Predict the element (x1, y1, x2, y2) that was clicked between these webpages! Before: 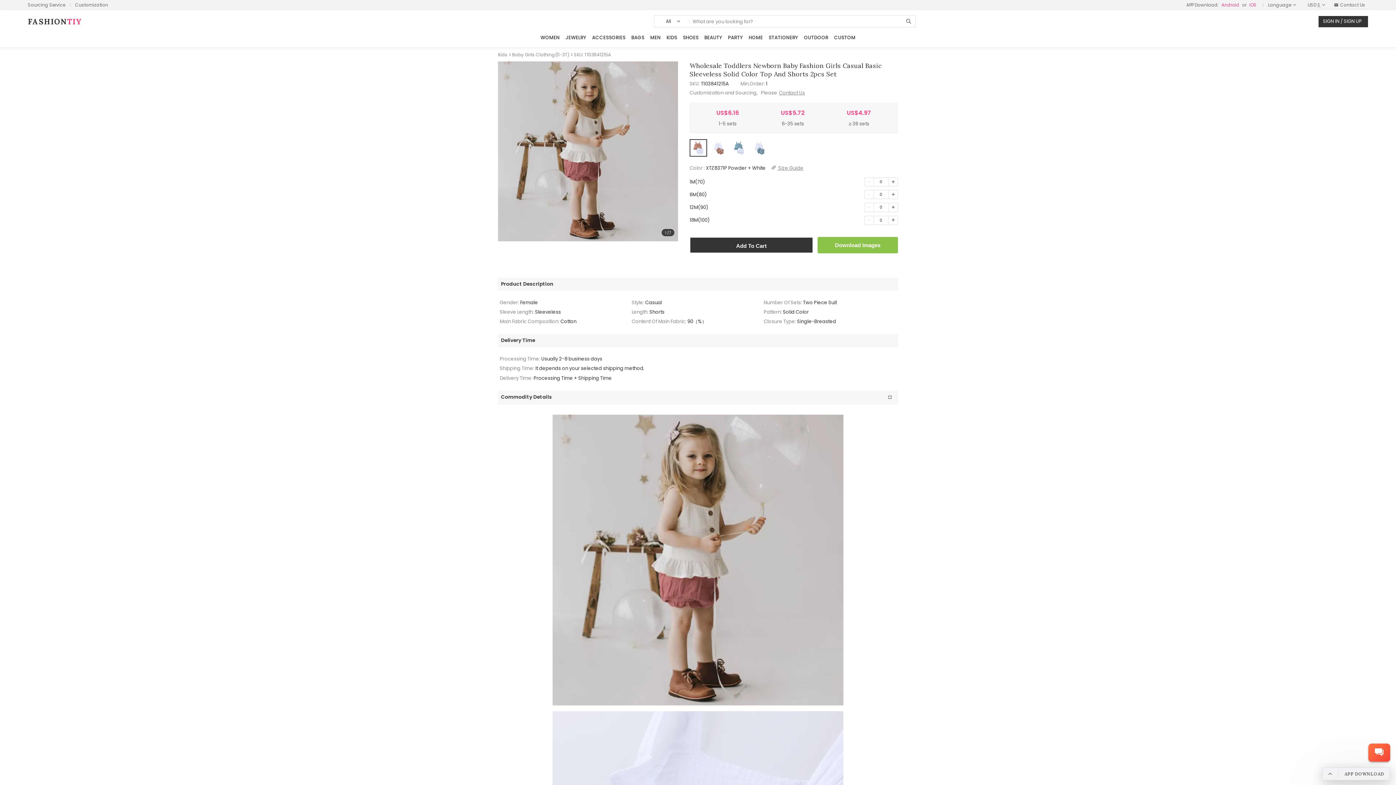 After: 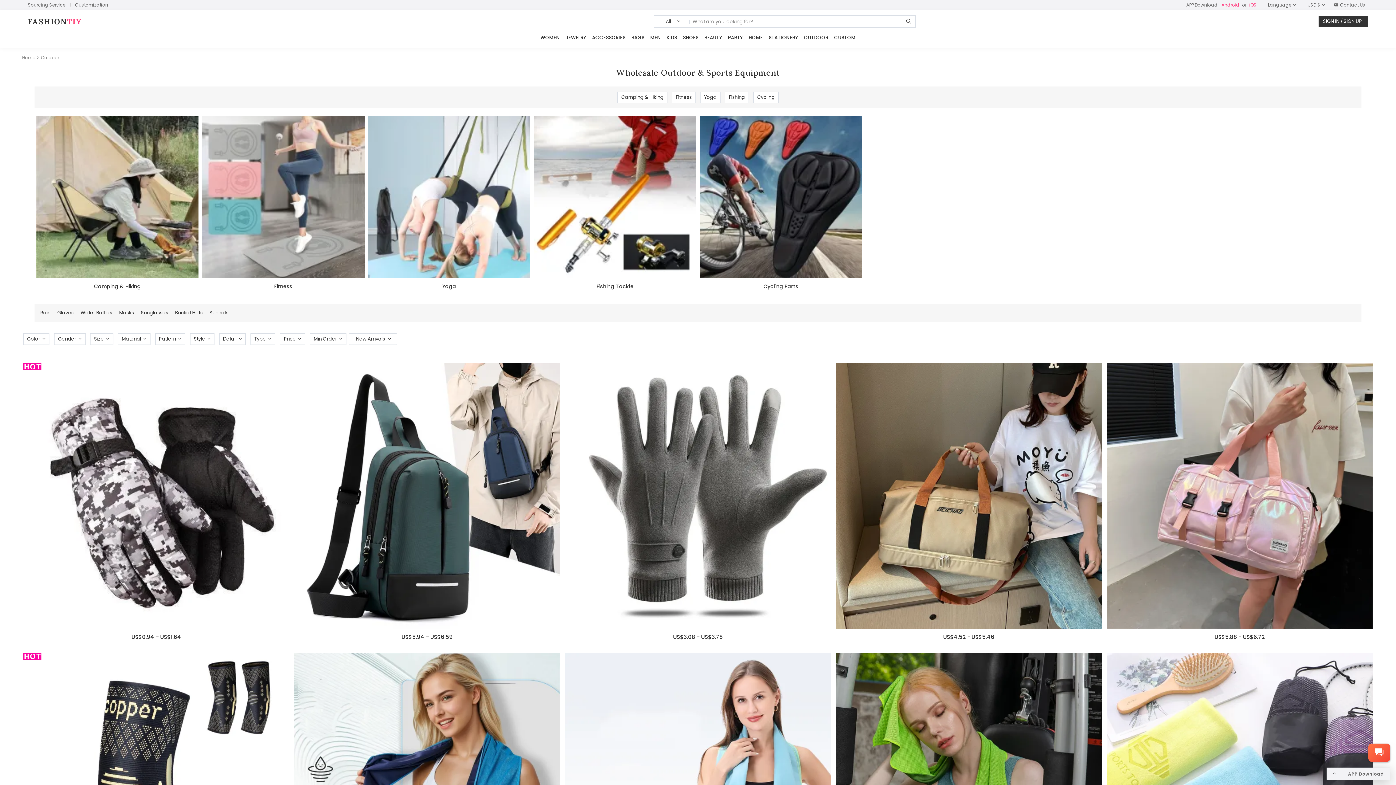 Action: bbox: (801, 34, 831, 41) label: OUTDOOR